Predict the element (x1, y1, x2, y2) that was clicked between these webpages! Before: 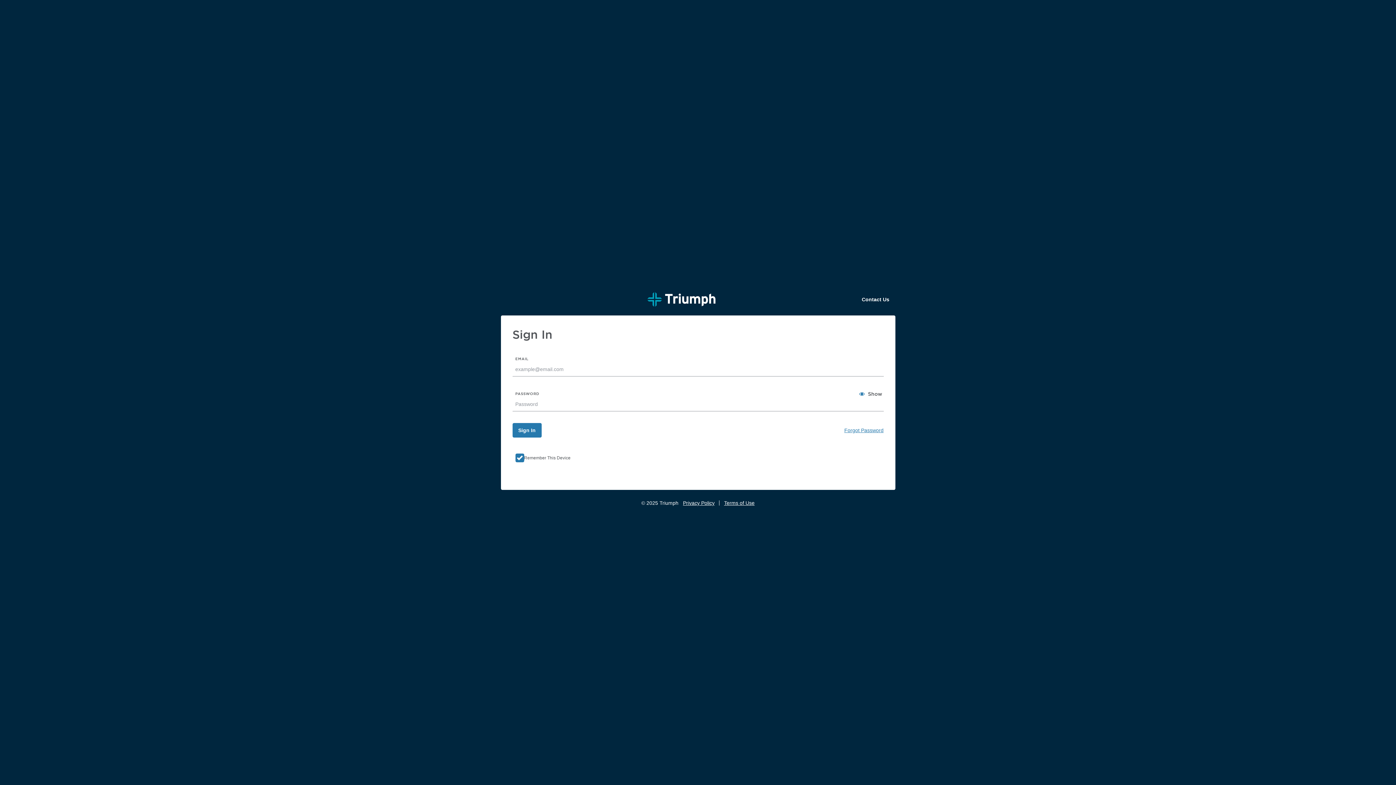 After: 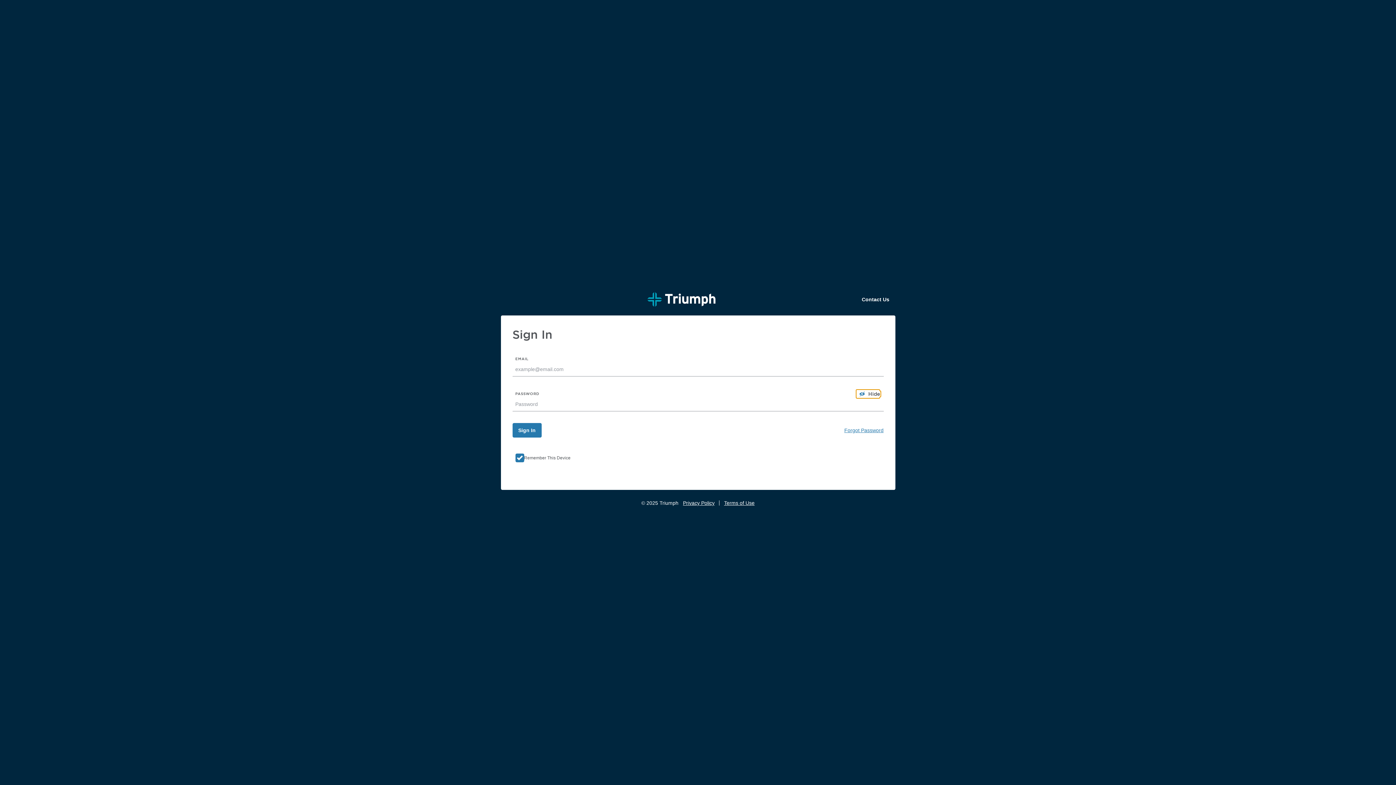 Action: label: Show bbox: (856, 391, 880, 397)